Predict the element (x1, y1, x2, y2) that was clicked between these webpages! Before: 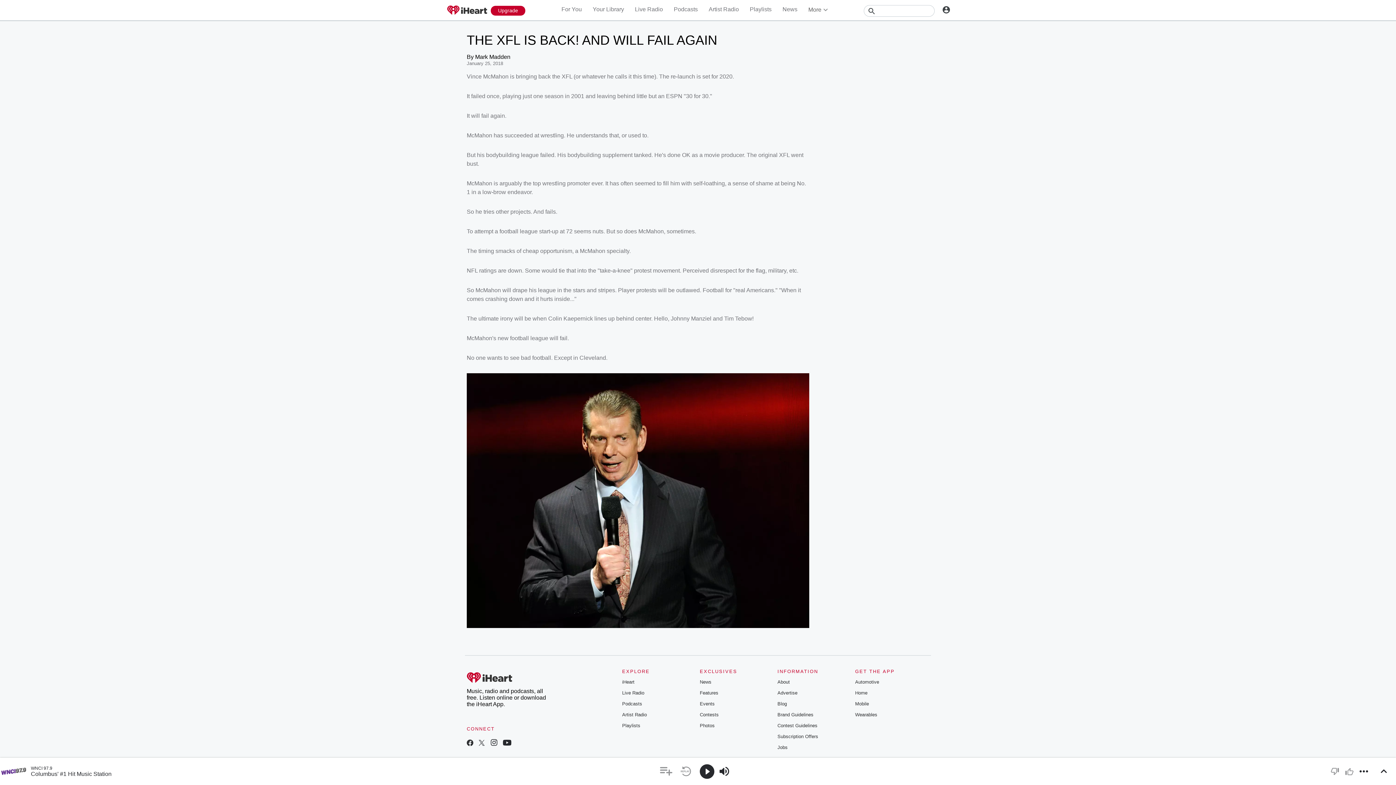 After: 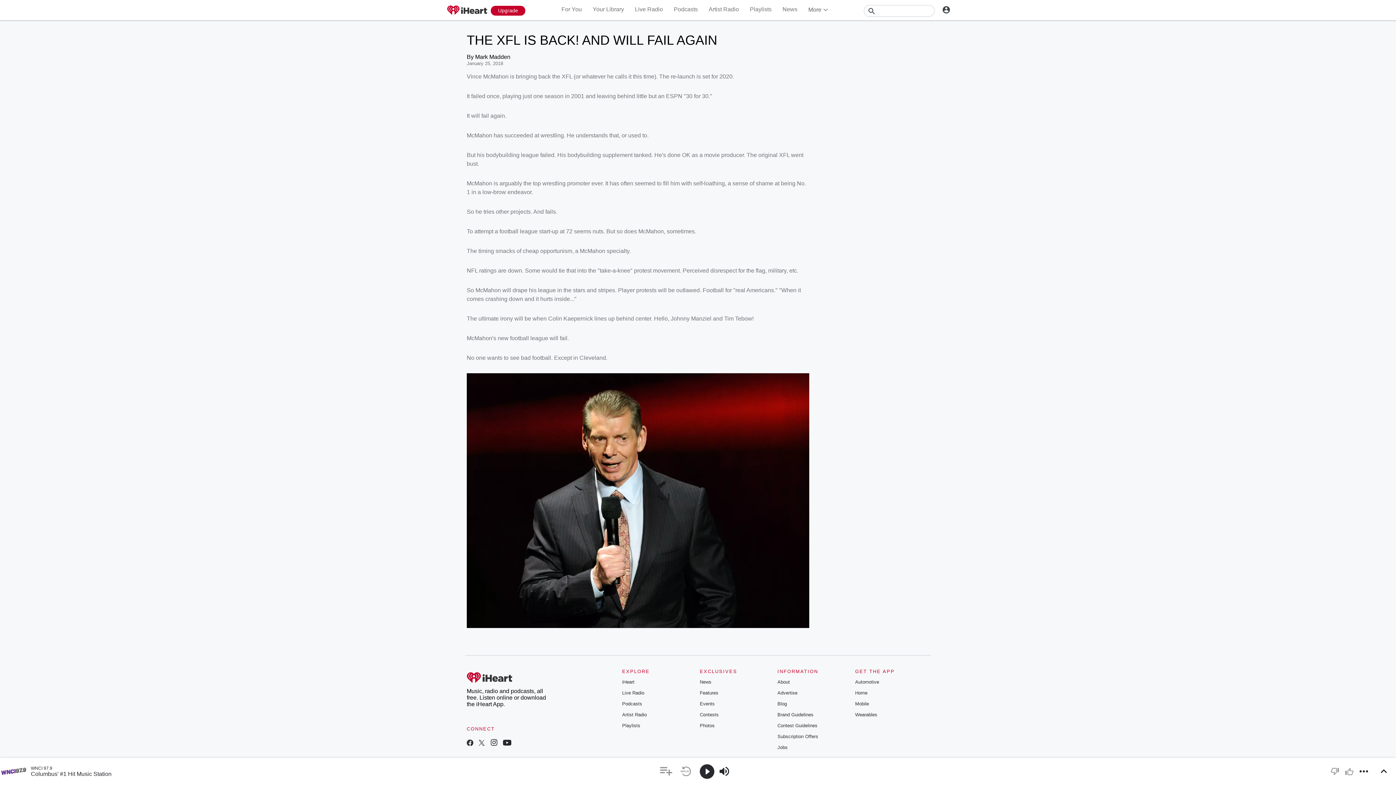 Action: bbox: (777, 745, 787, 750) label: Jobs